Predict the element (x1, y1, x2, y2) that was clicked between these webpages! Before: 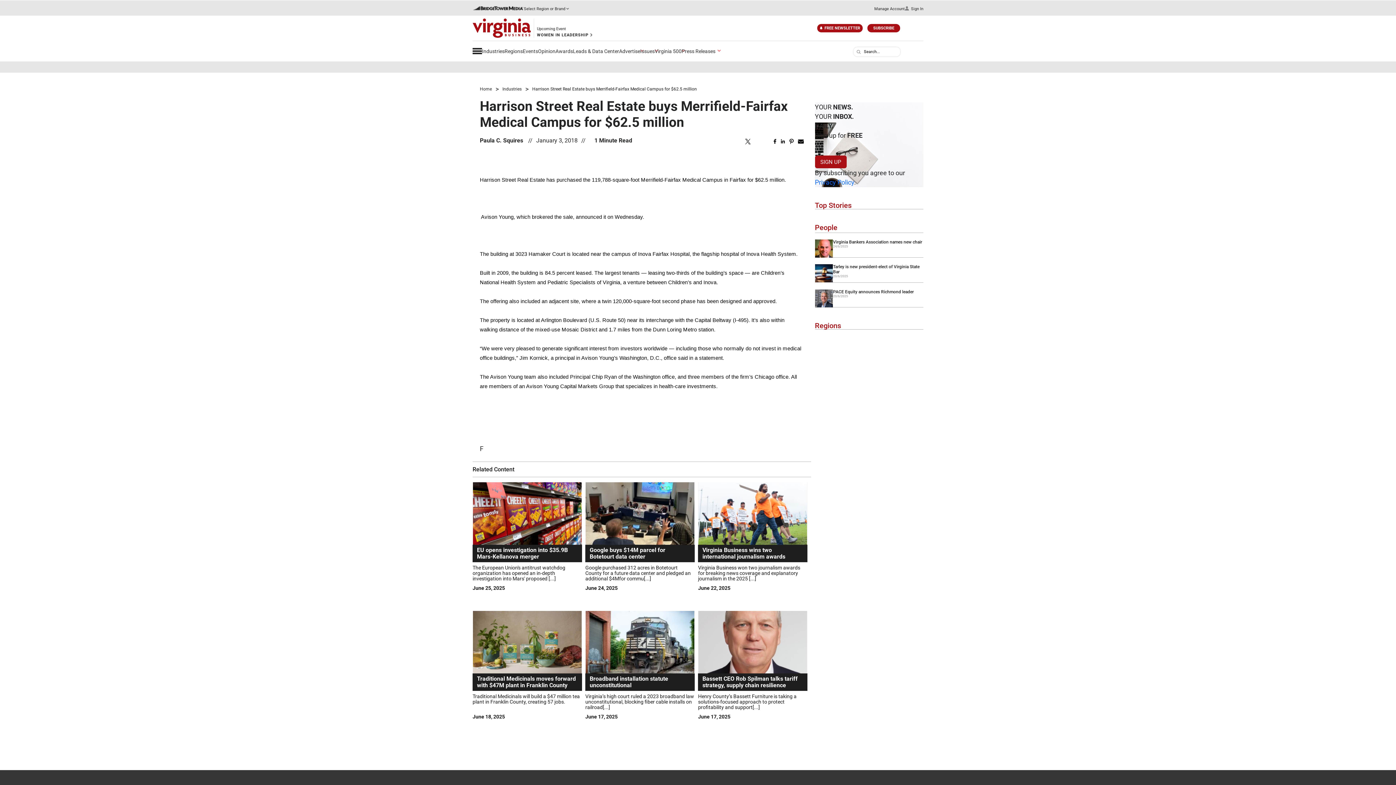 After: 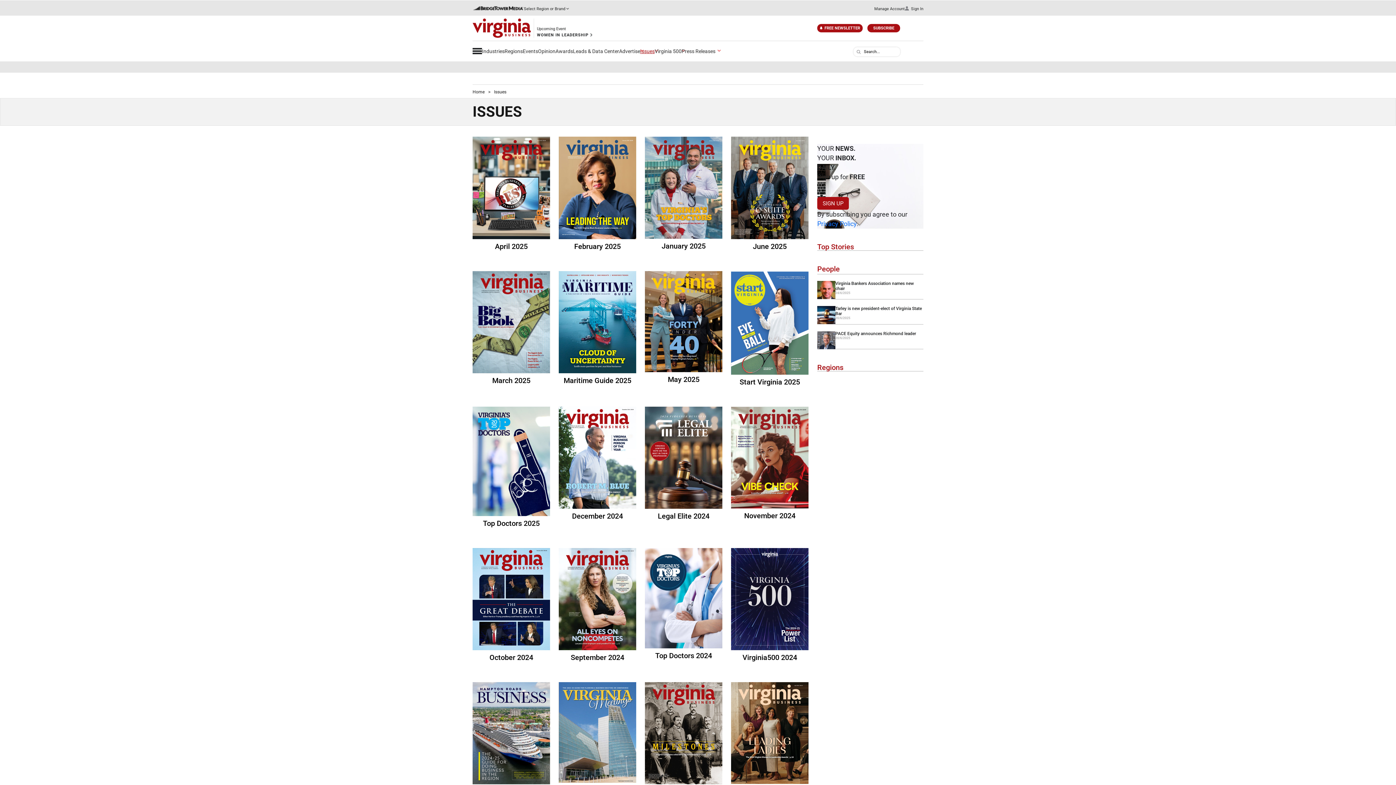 Action: bbox: (640, 48, 654, 54) label: Issues